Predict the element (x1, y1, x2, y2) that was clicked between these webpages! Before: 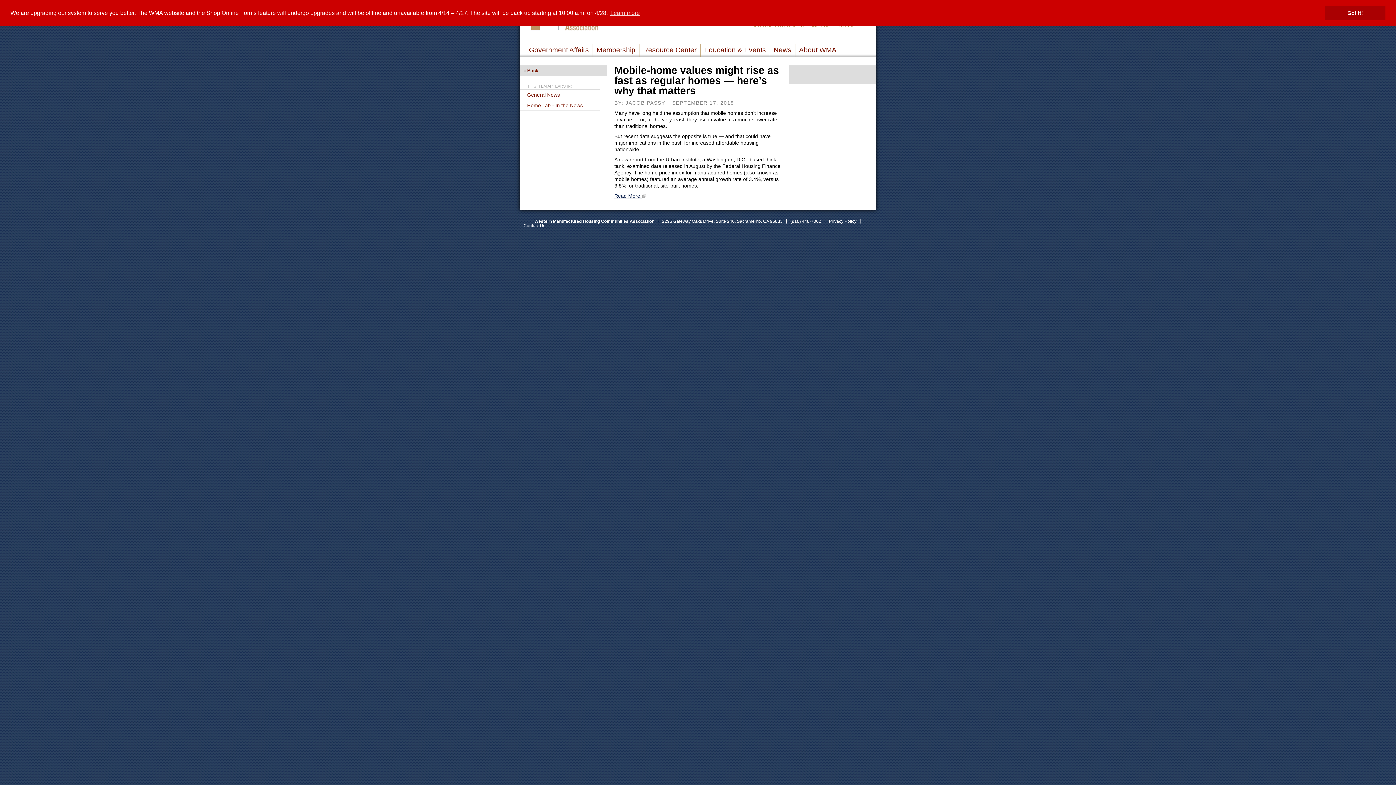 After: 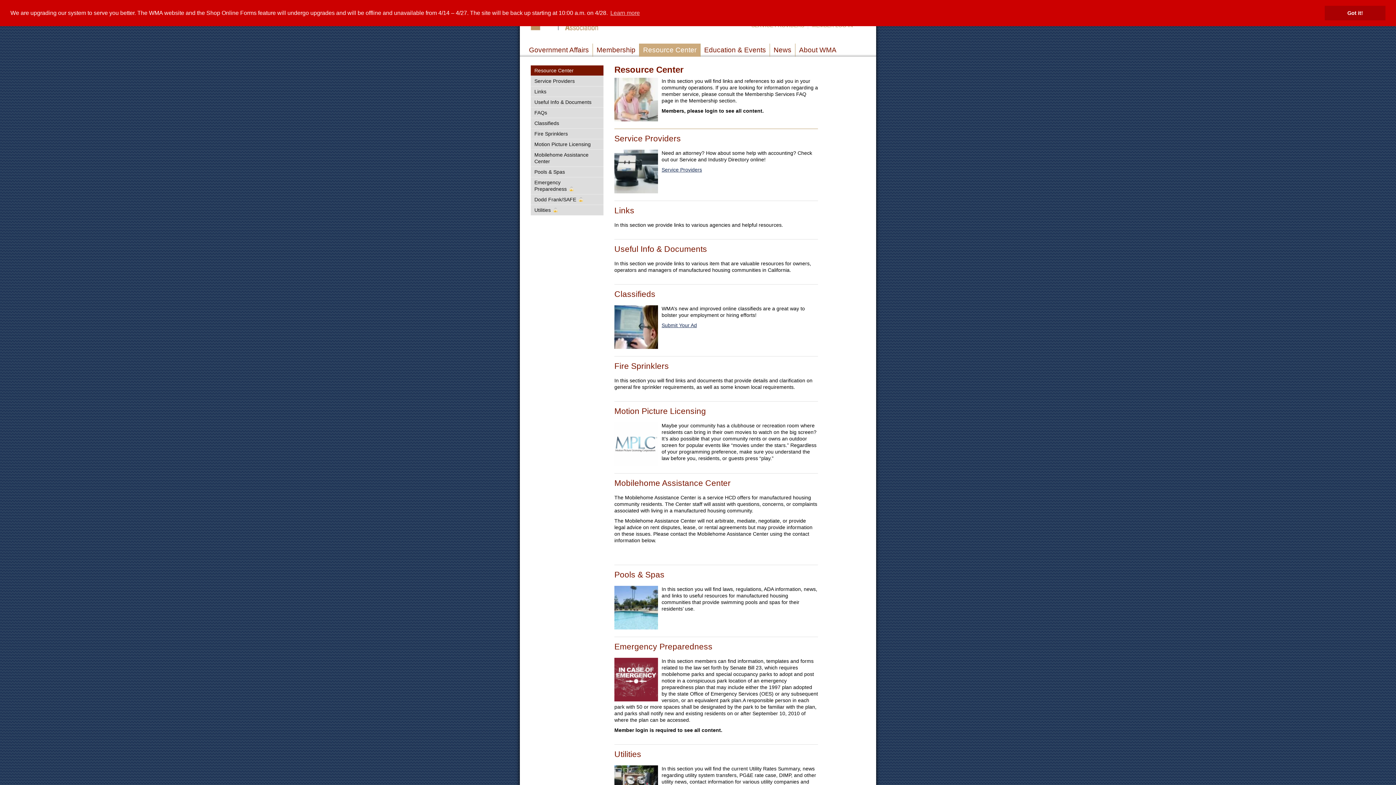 Action: label: Resource Center bbox: (639, 43, 700, 56)